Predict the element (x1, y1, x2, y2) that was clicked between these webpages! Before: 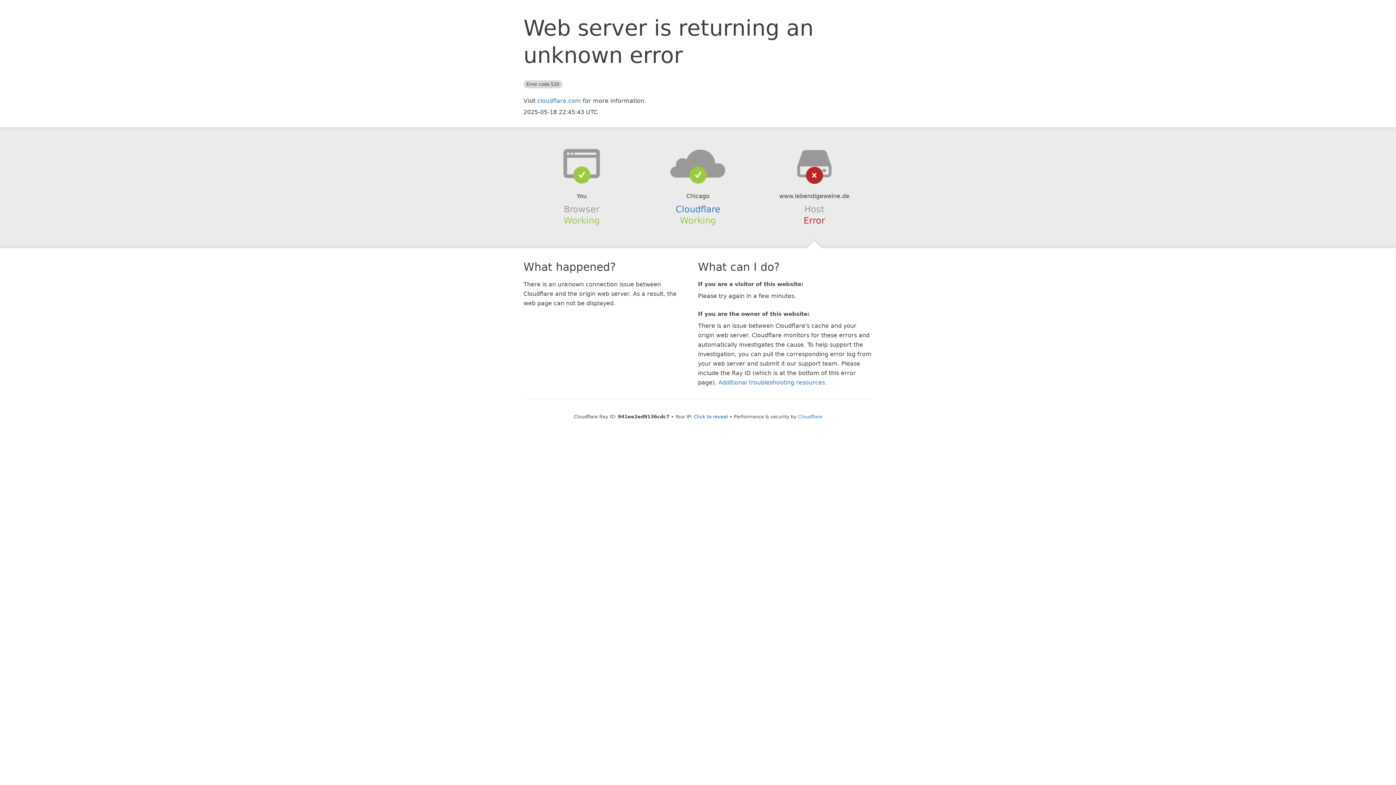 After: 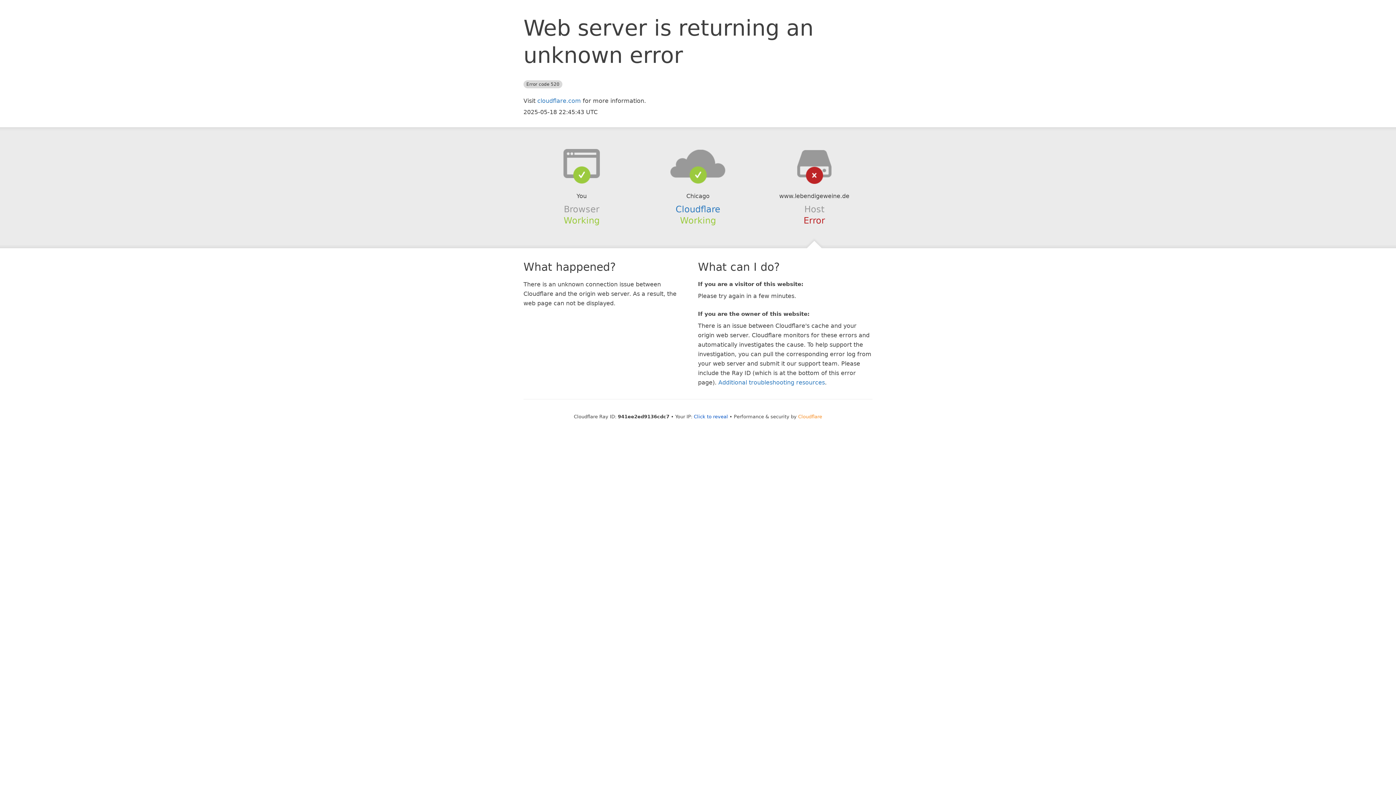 Action: label: Cloudflare bbox: (798, 414, 822, 419)